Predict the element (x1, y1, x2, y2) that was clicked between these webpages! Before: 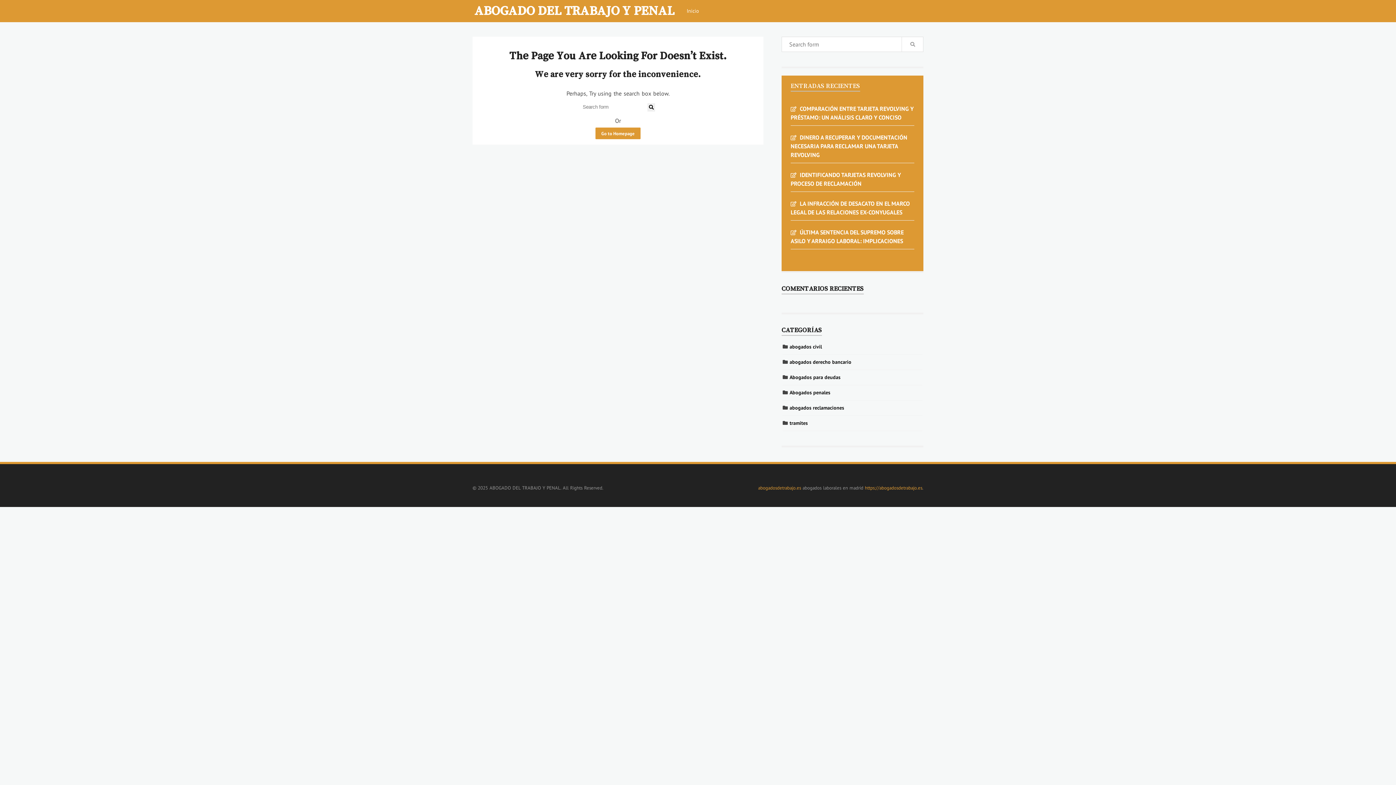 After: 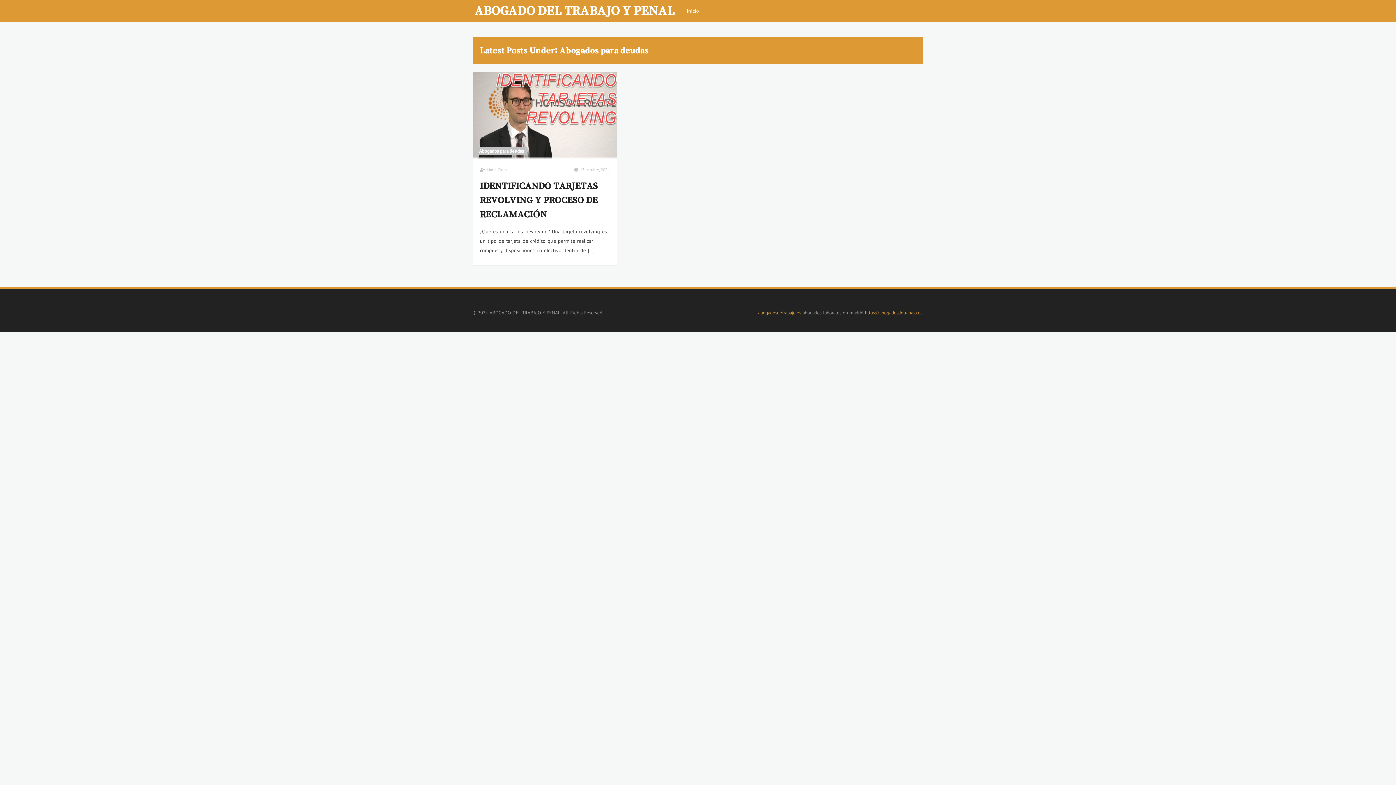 Action: label: Abogados para deudas bbox: (789, 373, 840, 381)